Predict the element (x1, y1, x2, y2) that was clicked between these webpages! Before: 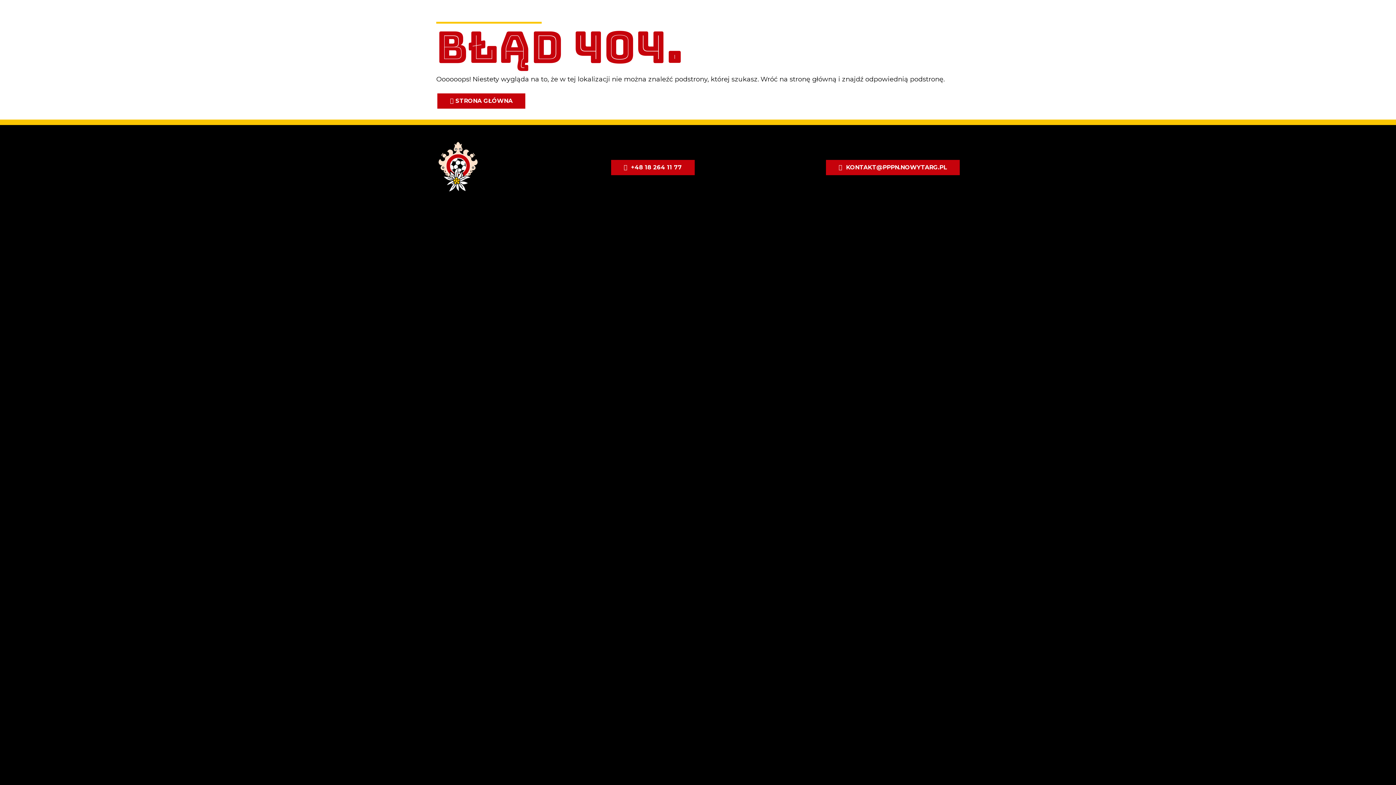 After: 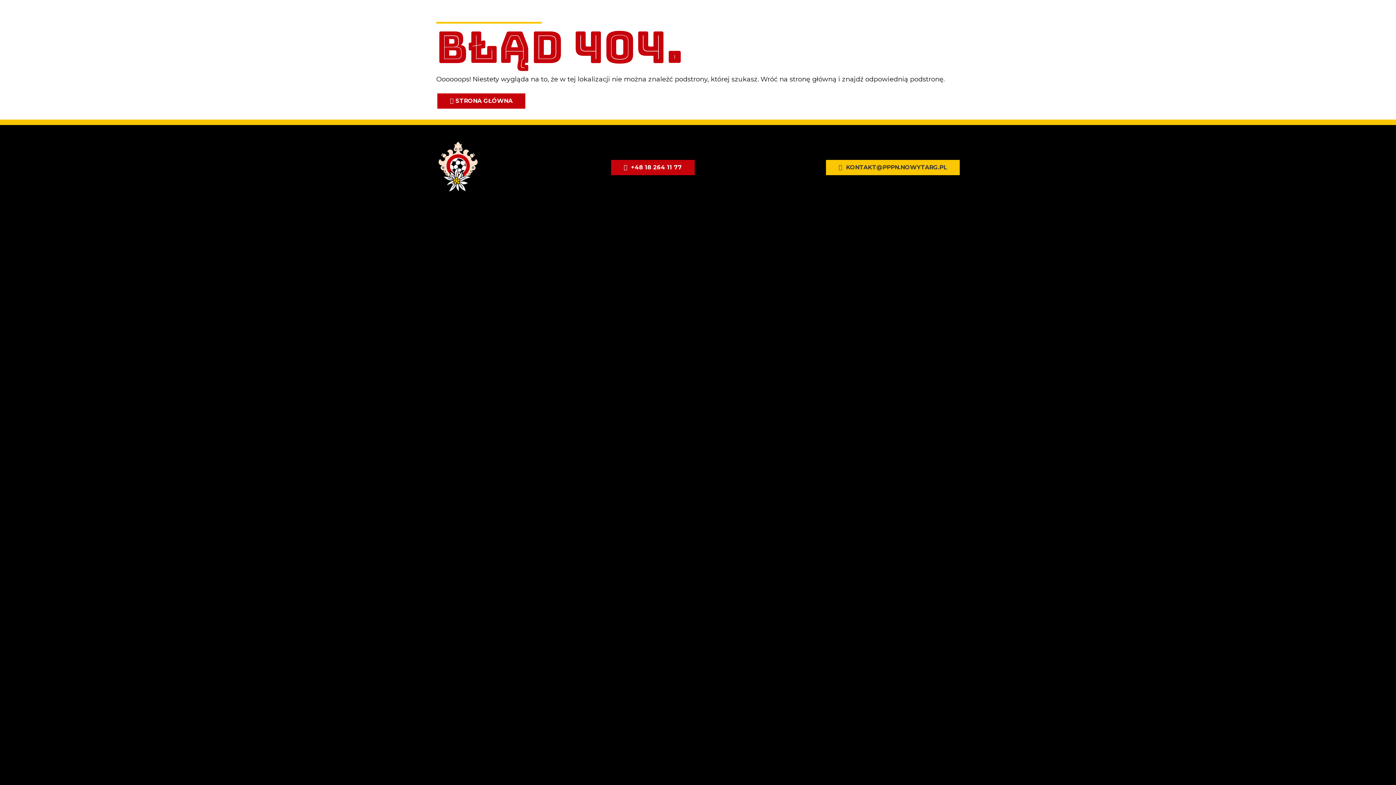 Action: bbox: (826, 159, 960, 175) label: KONTAKT@PPPN.NOWYTARG.PL